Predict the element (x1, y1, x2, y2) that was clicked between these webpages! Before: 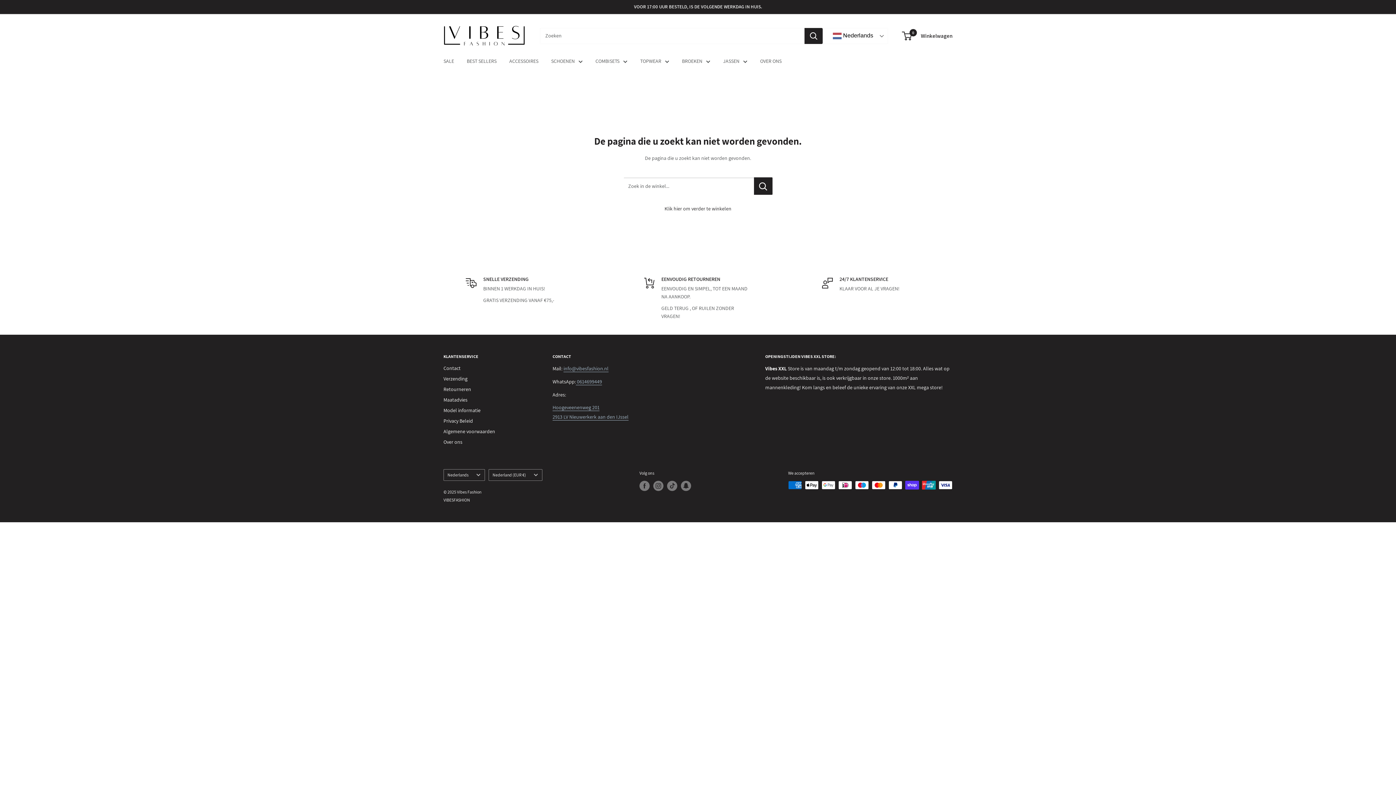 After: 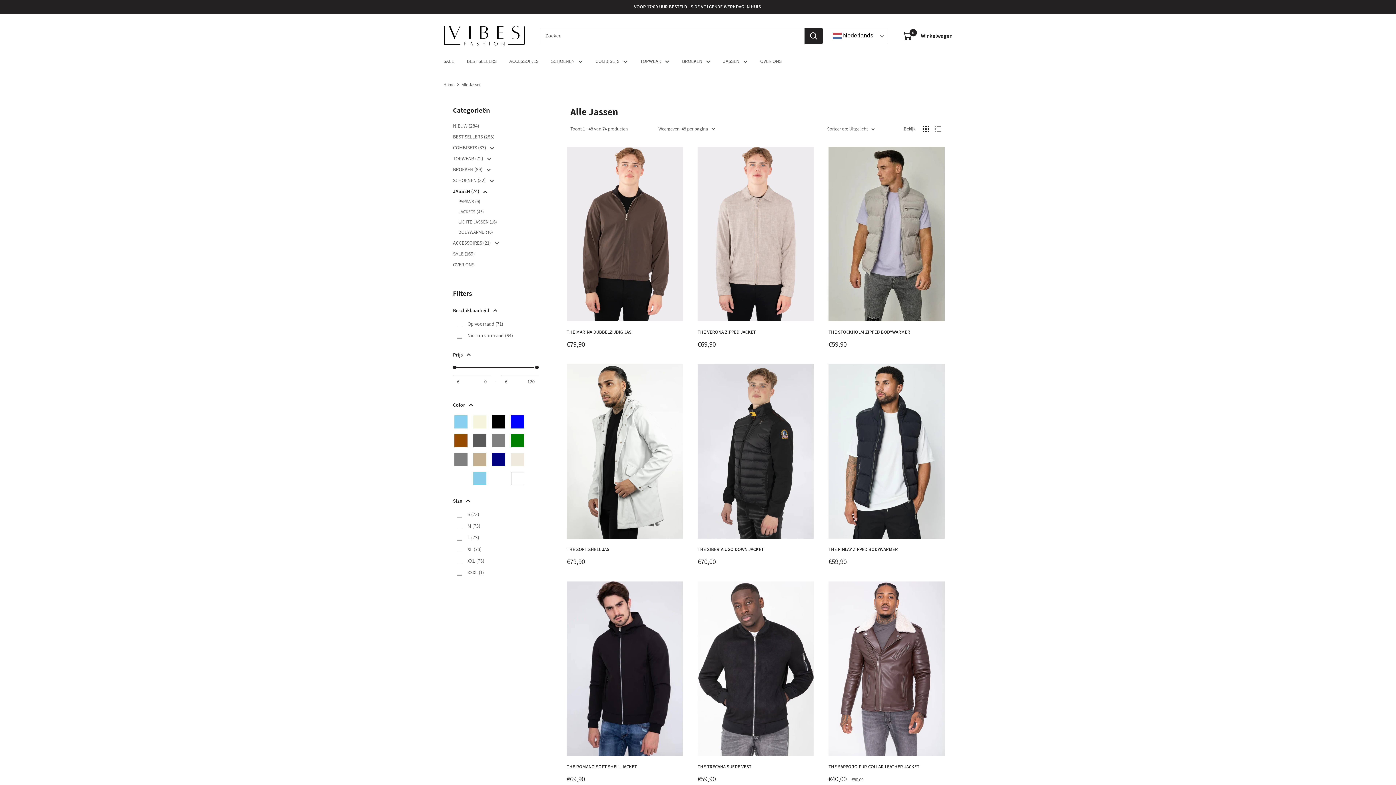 Action: bbox: (723, 56, 747, 65) label: JASSEN